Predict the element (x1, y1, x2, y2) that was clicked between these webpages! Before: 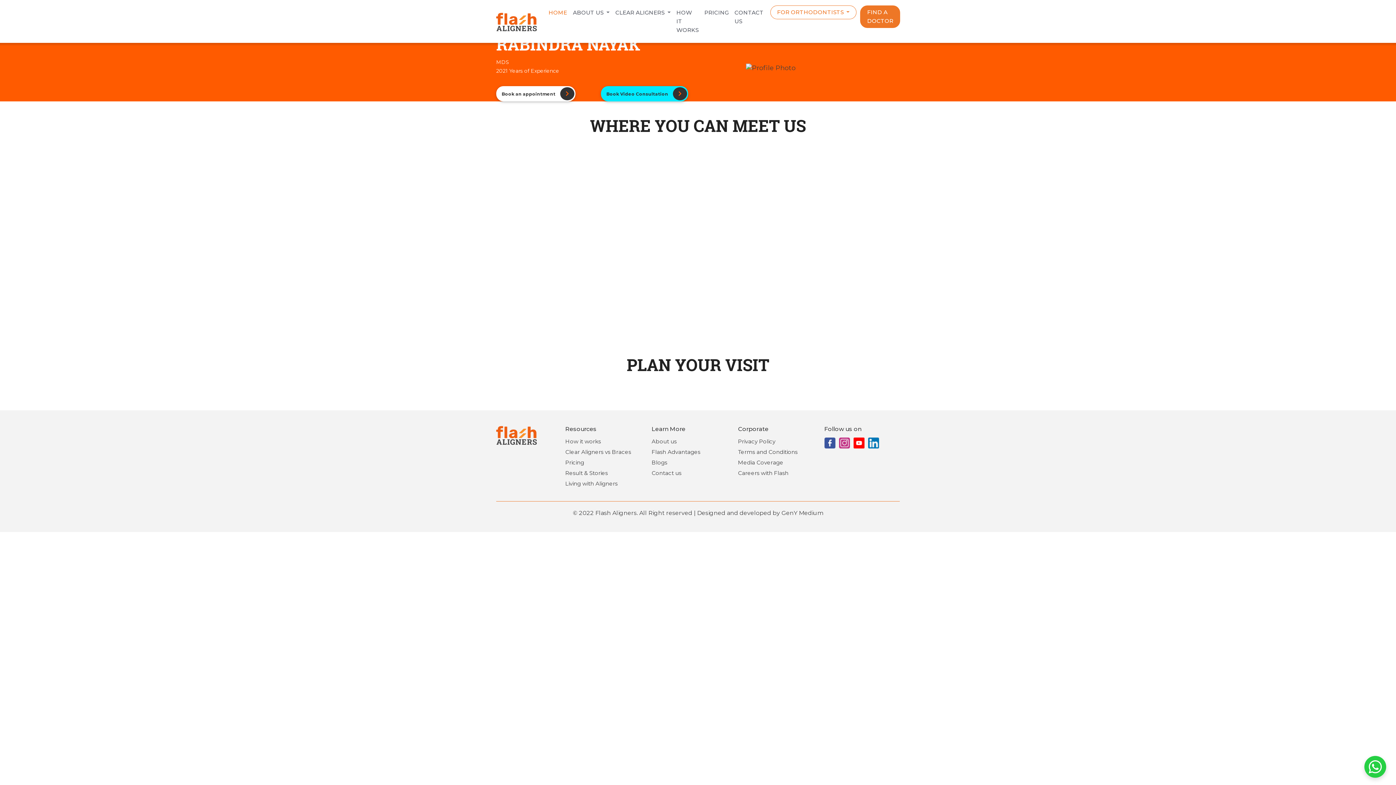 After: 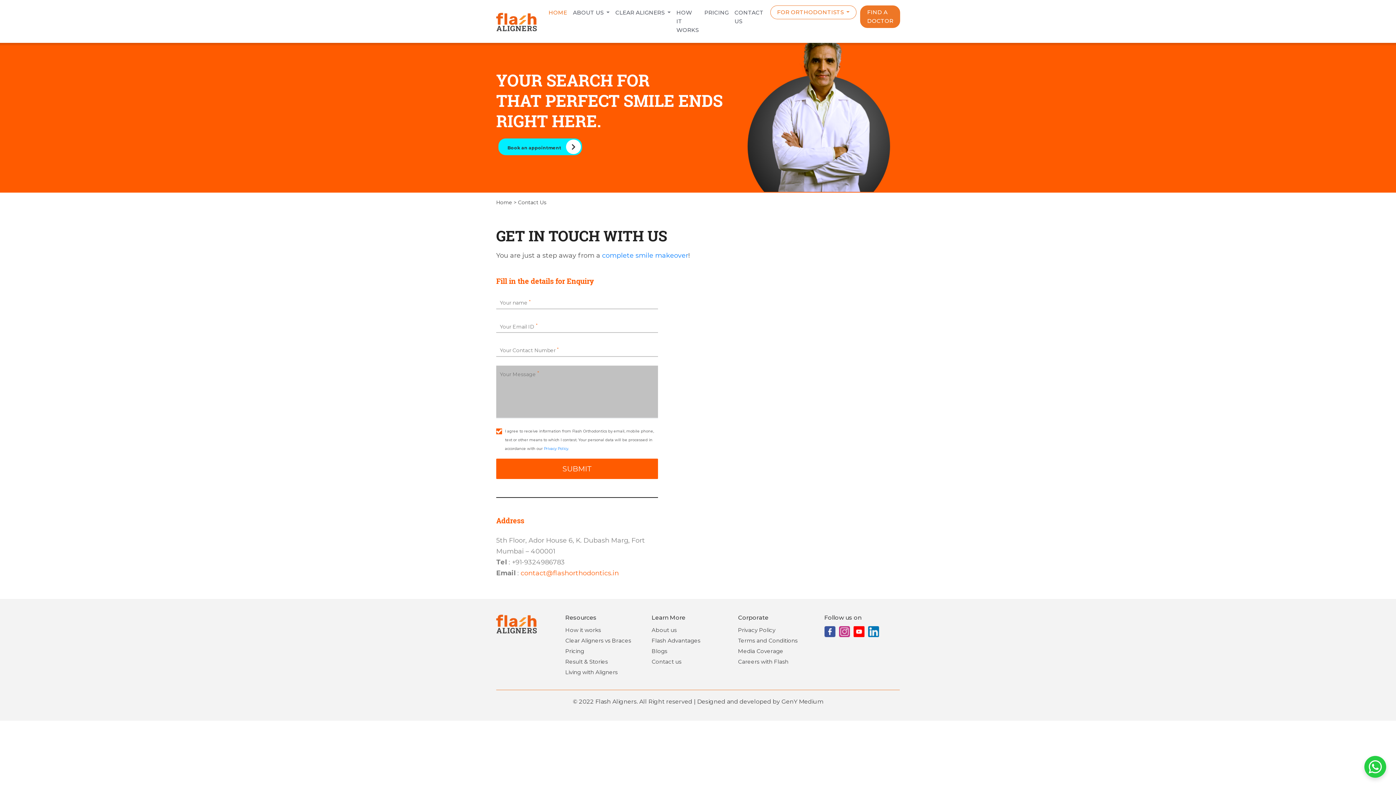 Action: bbox: (731, 5, 766, 28) label: CONTACT US